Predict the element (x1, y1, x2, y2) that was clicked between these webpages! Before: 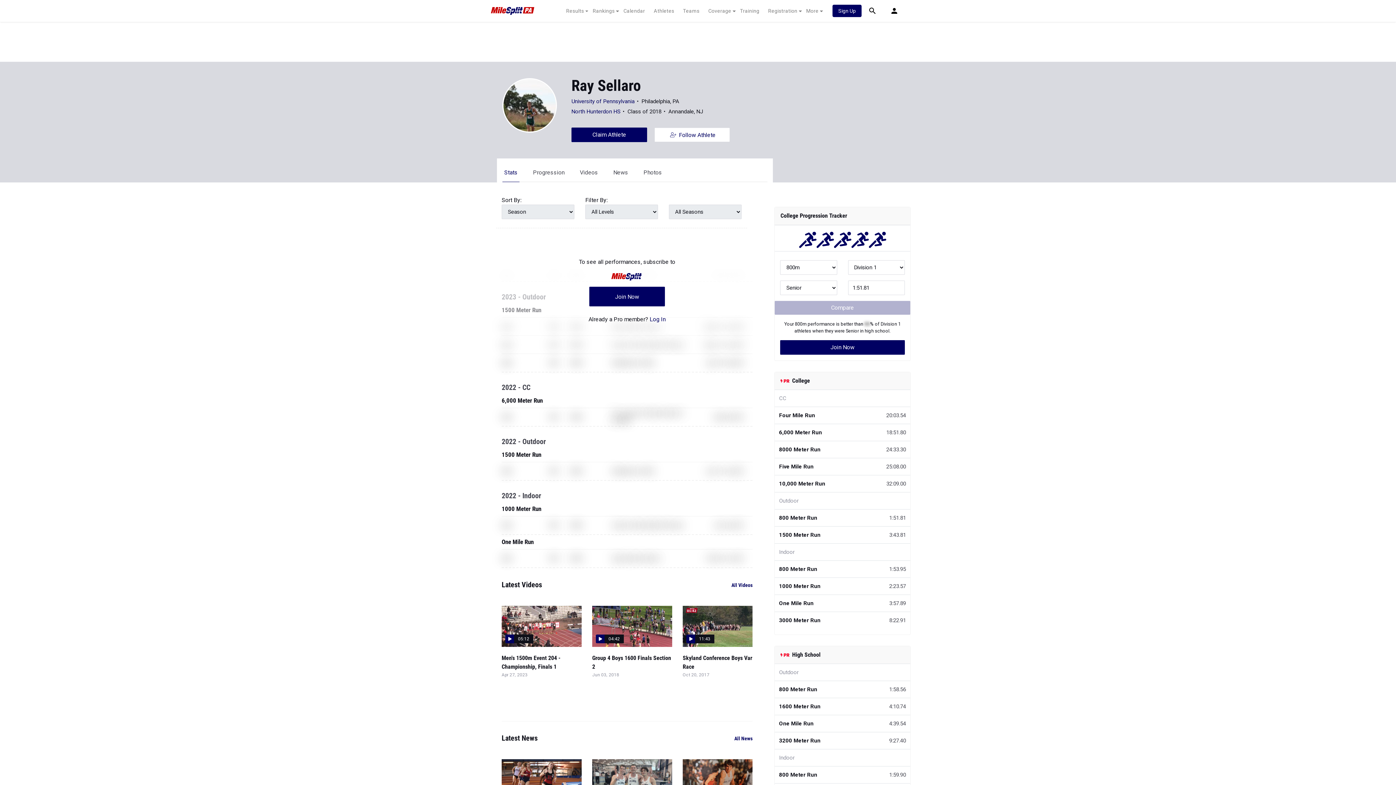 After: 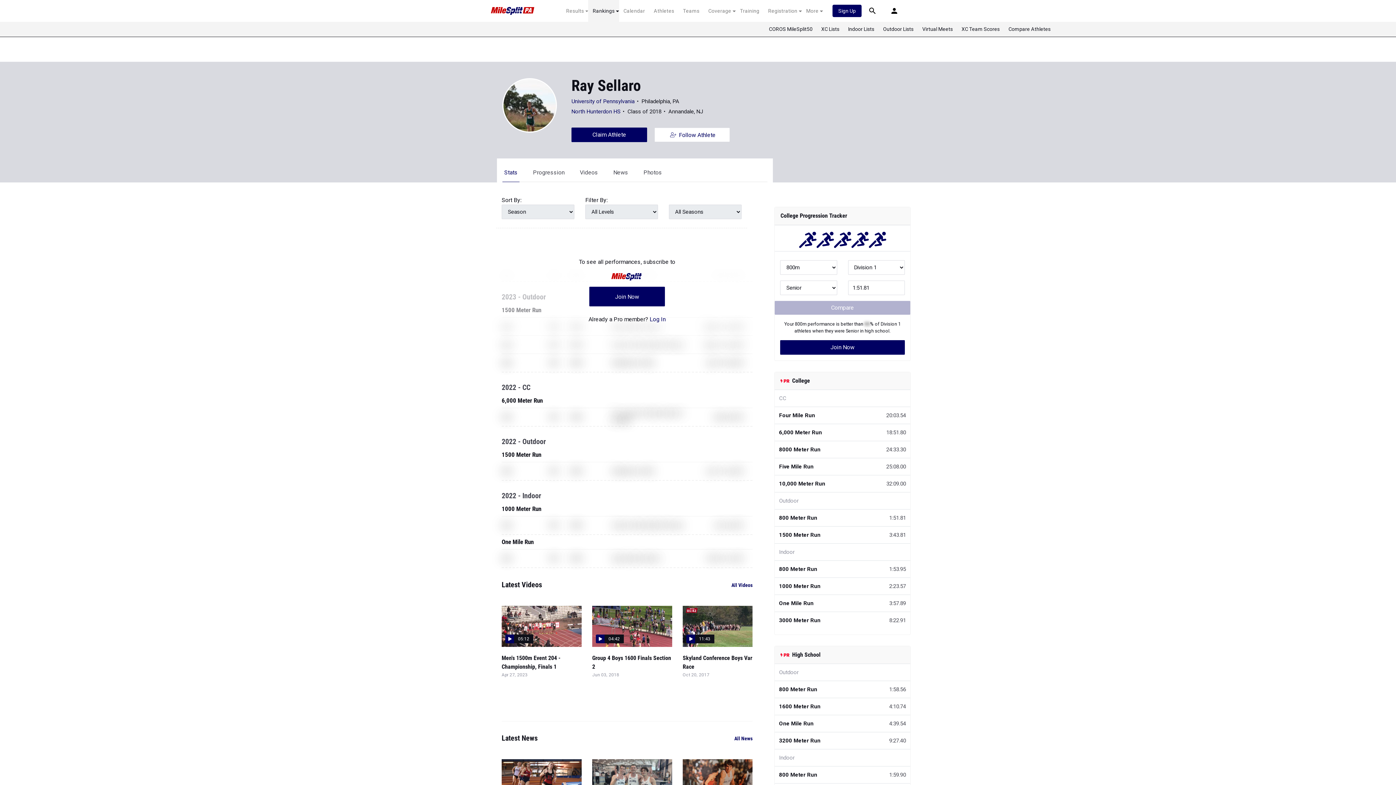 Action: bbox: (588, 7, 619, 14) label: Rankings